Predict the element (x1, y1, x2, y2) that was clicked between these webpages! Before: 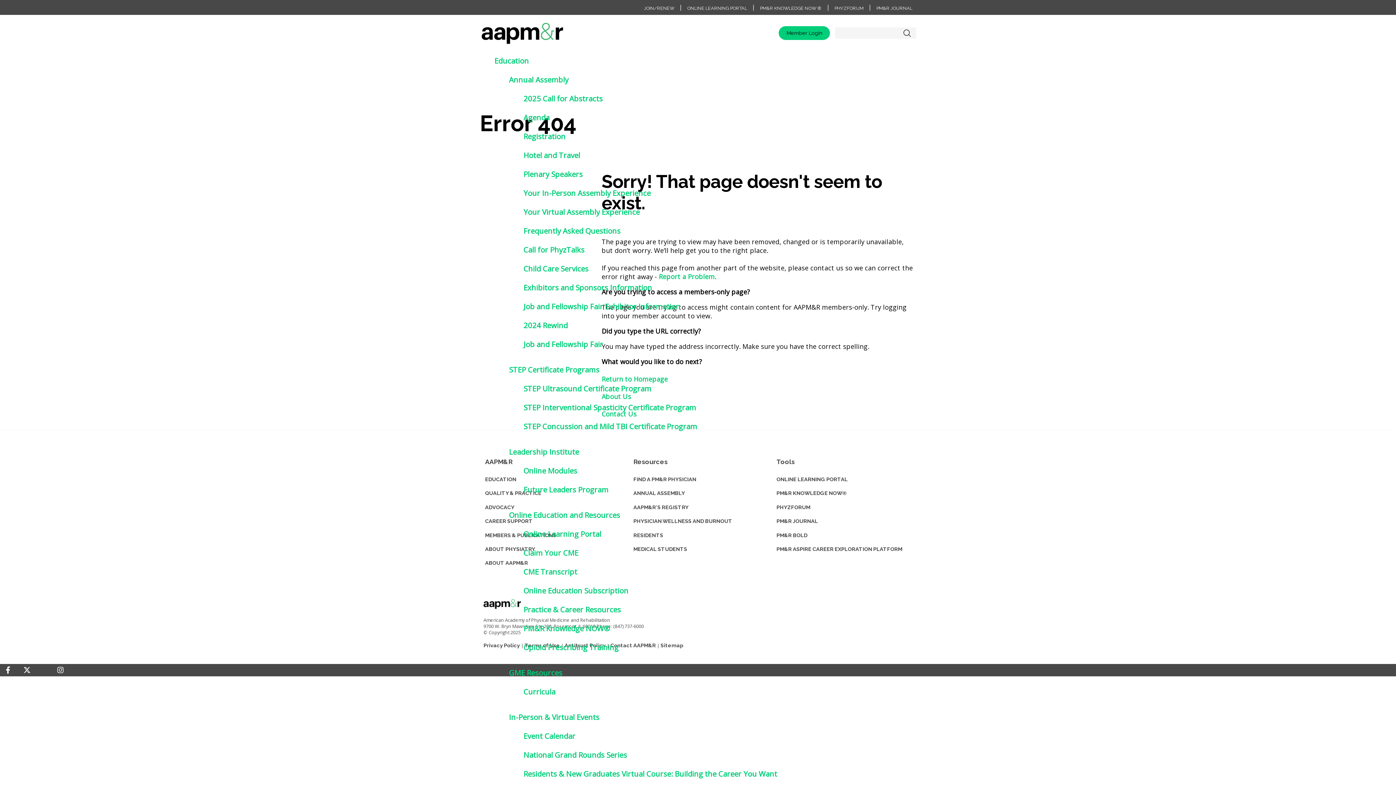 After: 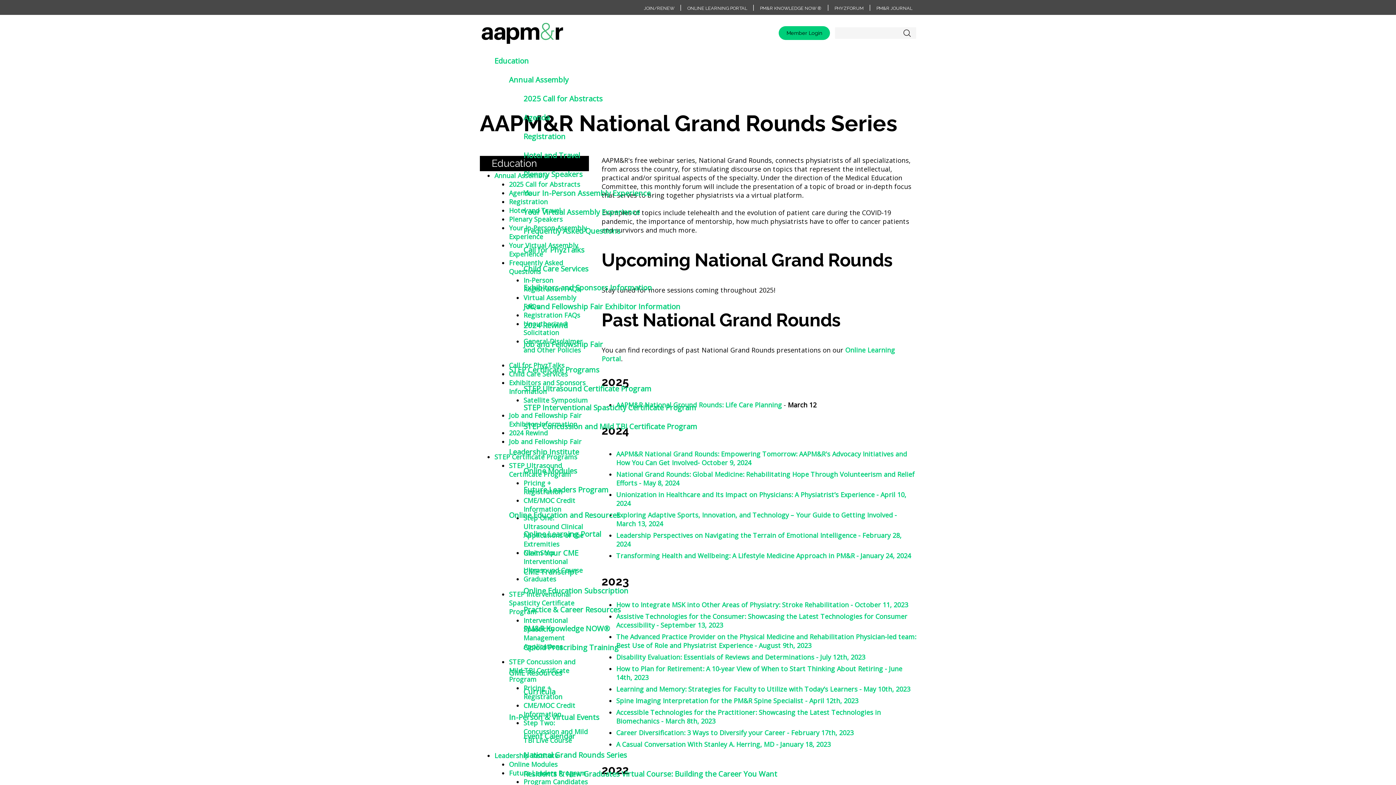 Action: bbox: (523, 750, 627, 760) label: National Grand Rounds Series